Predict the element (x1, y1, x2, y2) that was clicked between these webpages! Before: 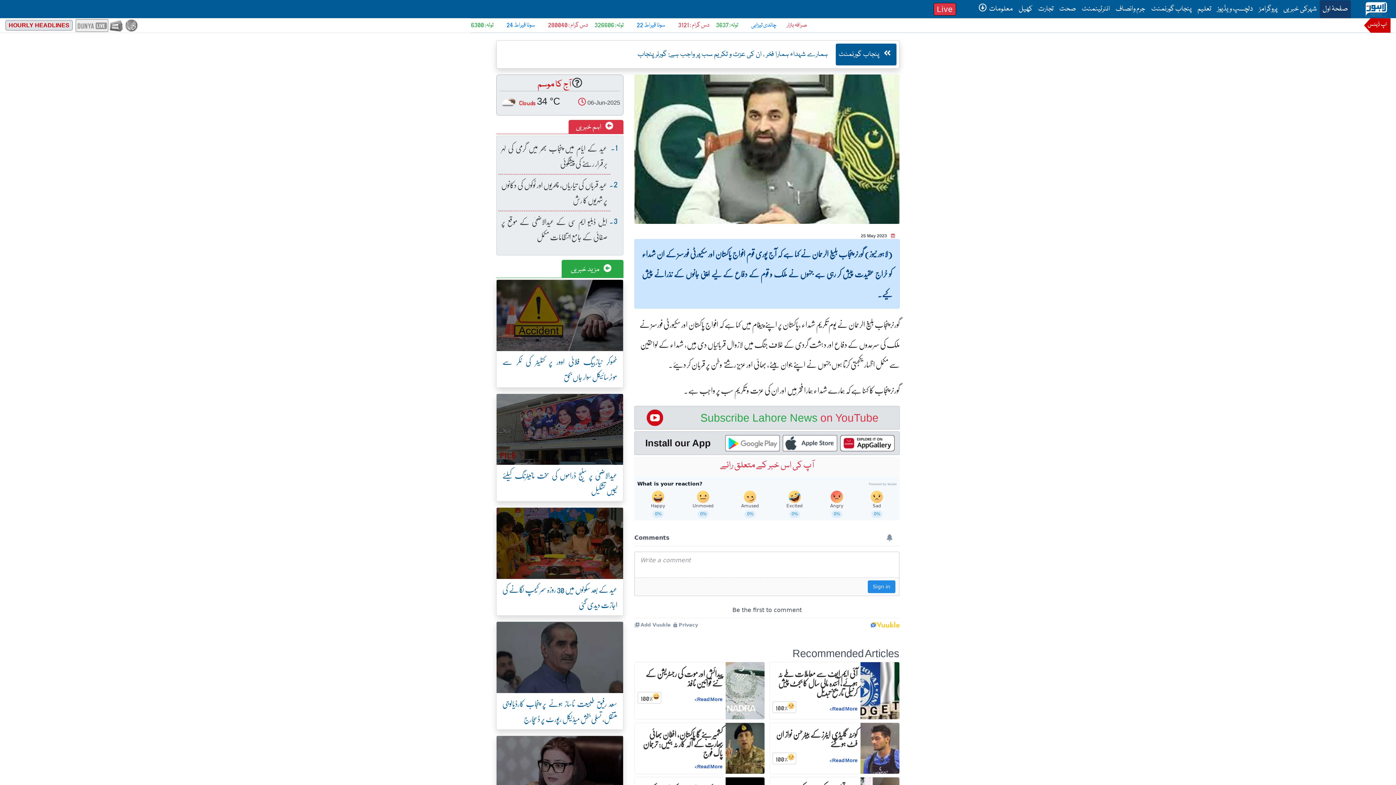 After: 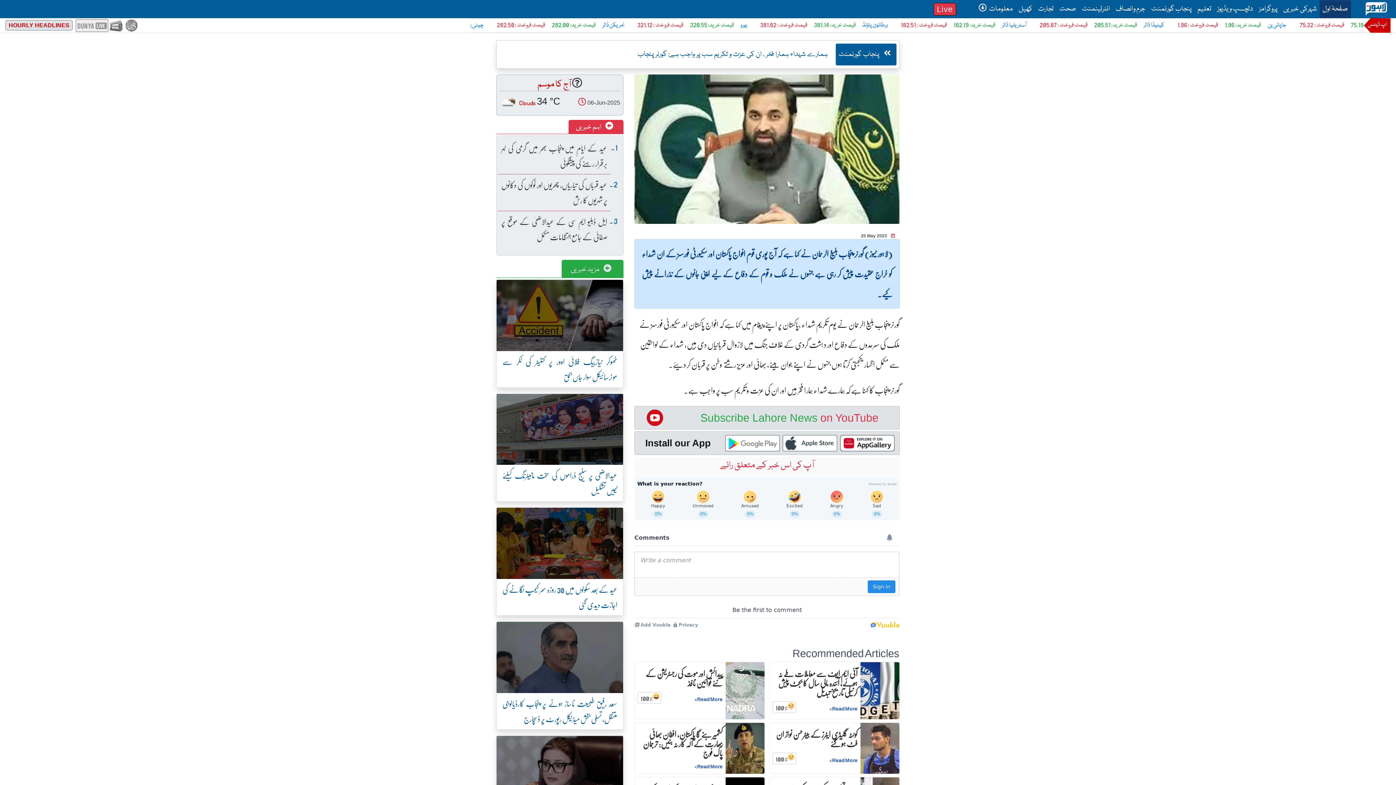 Action: label:  مزید خبریں bbox: (563, 262, 621, 277)